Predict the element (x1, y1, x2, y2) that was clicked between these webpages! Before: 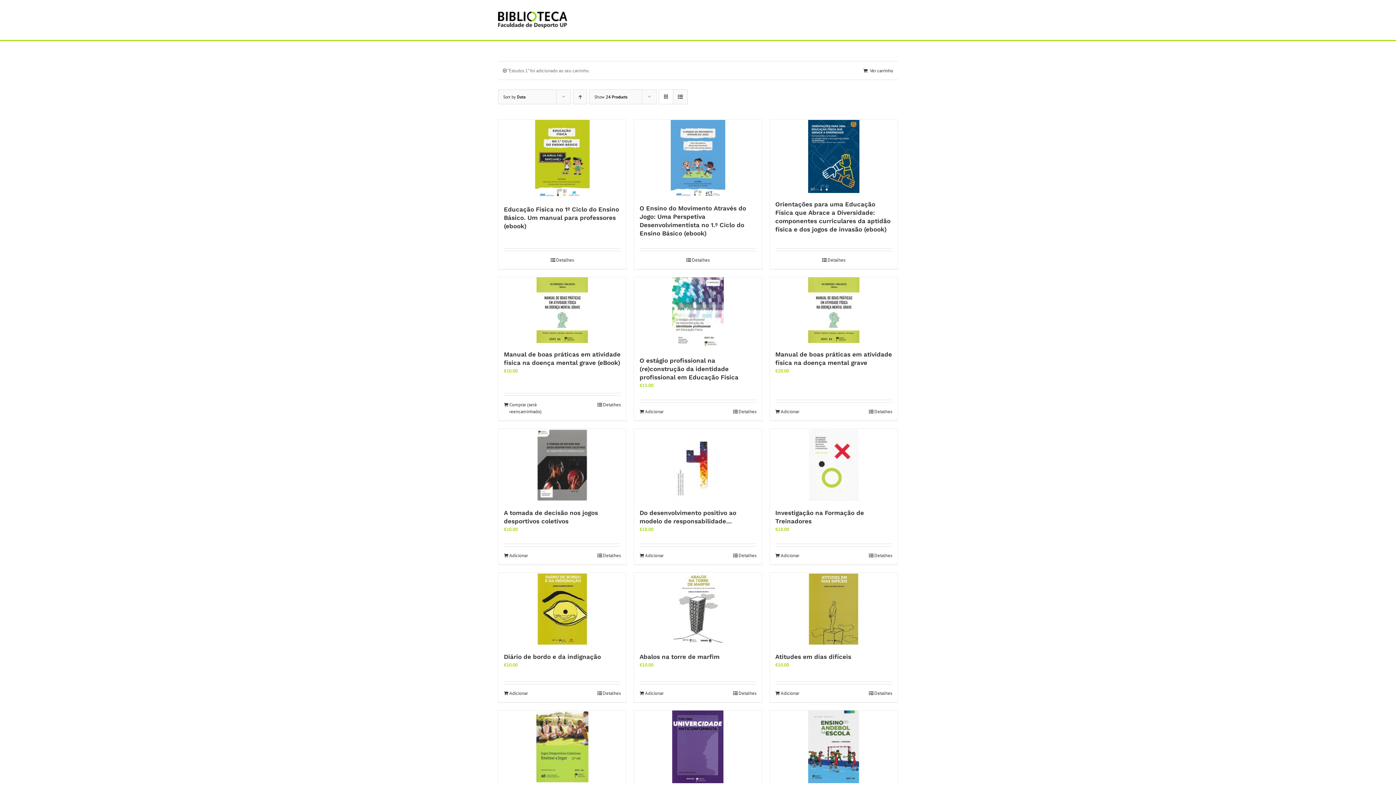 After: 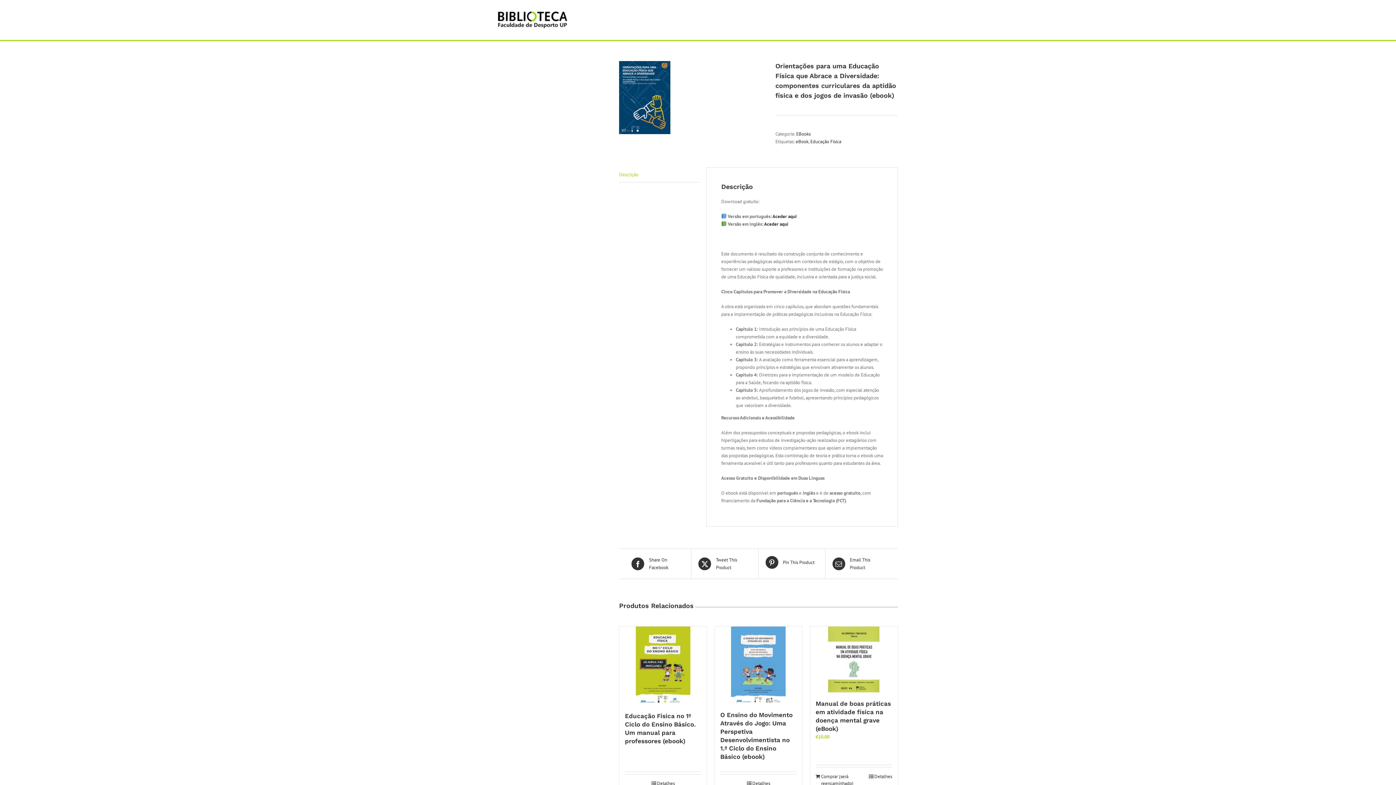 Action: bbox: (775, 256, 892, 263) label: Detalhes